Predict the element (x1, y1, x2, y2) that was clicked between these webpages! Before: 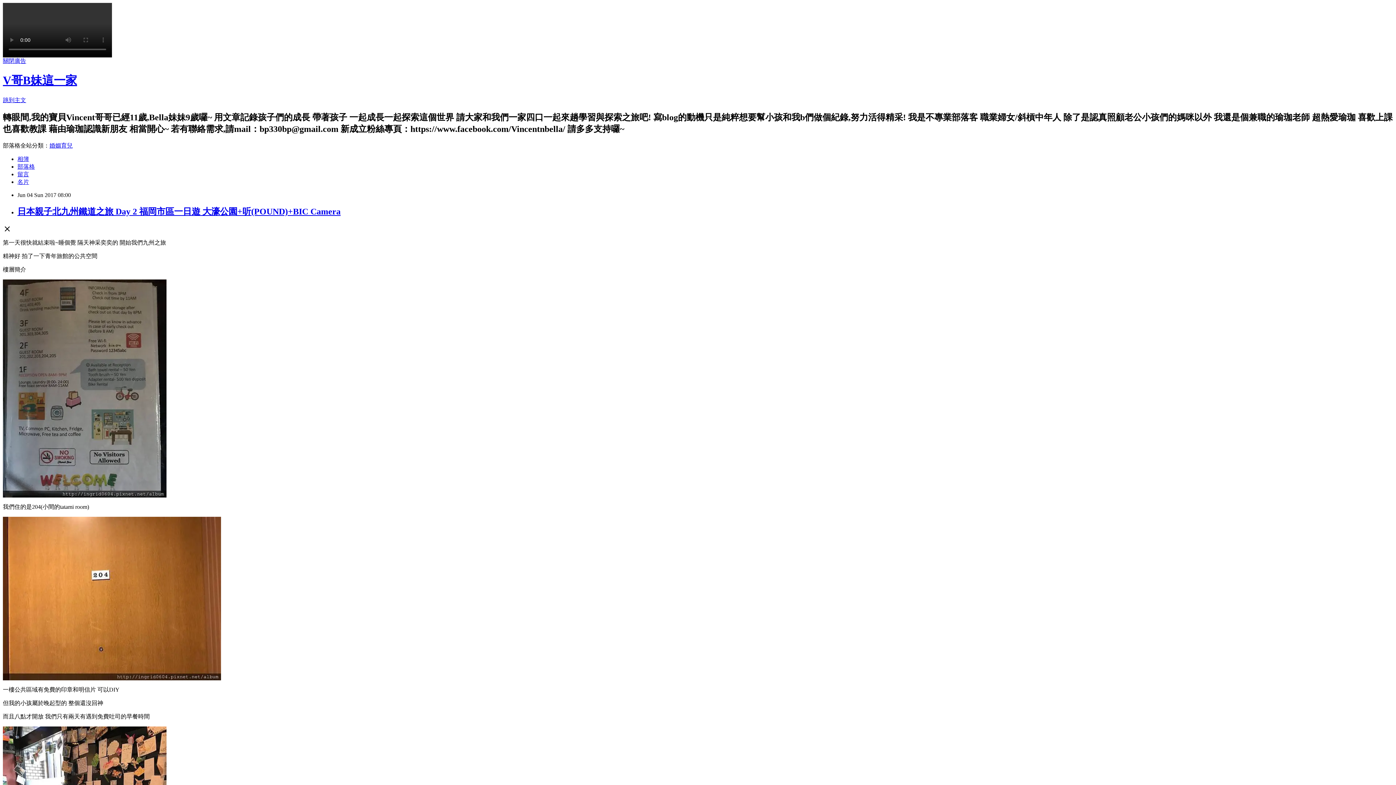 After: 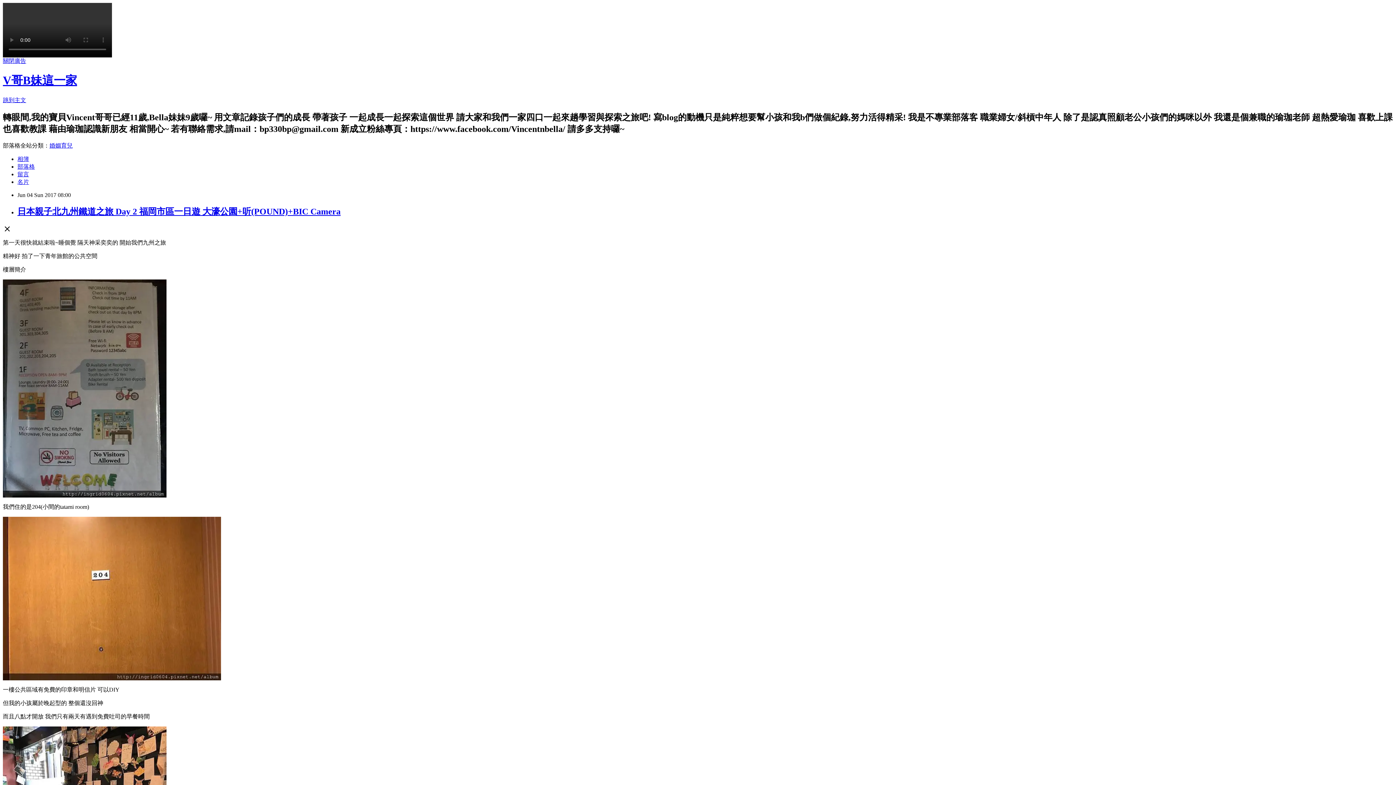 Action: bbox: (17, 171, 29, 177) label: 留言